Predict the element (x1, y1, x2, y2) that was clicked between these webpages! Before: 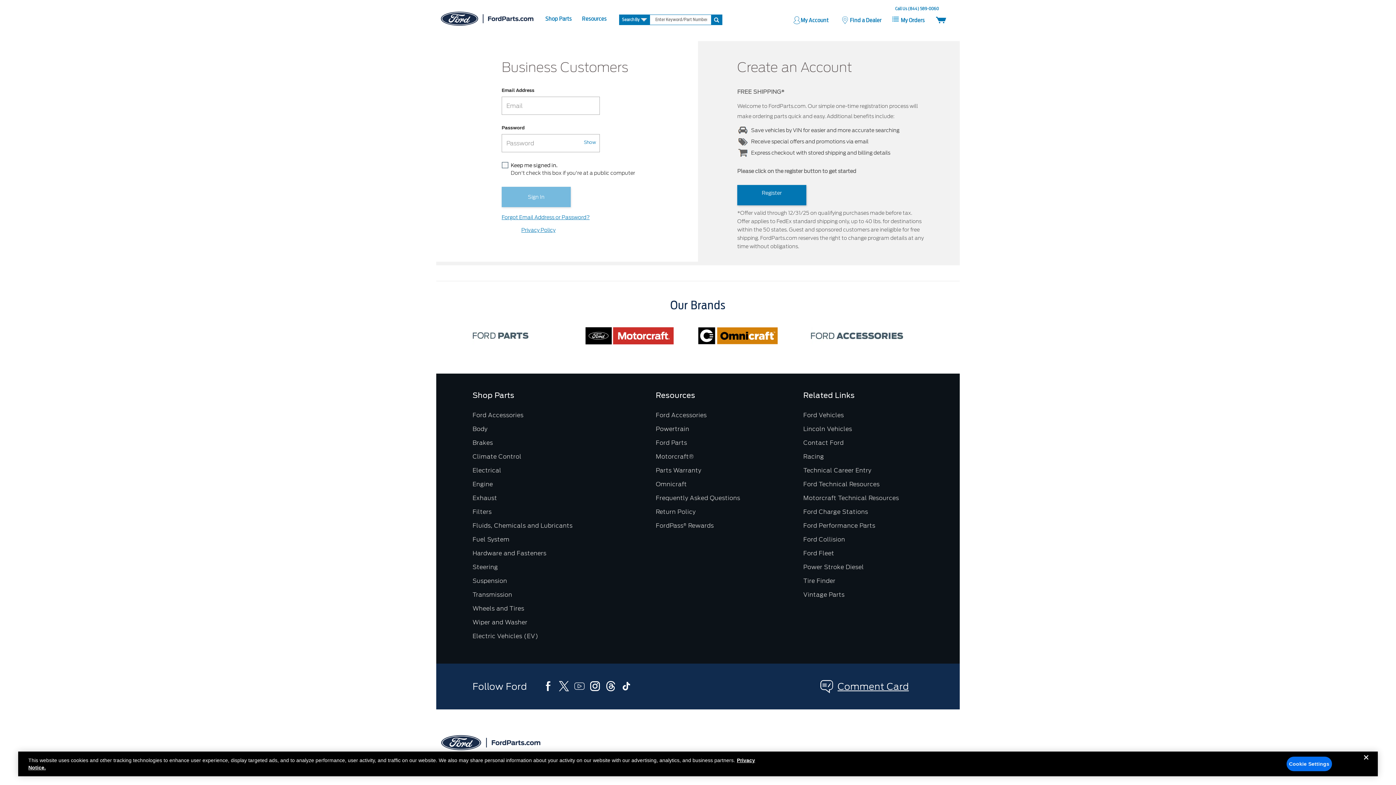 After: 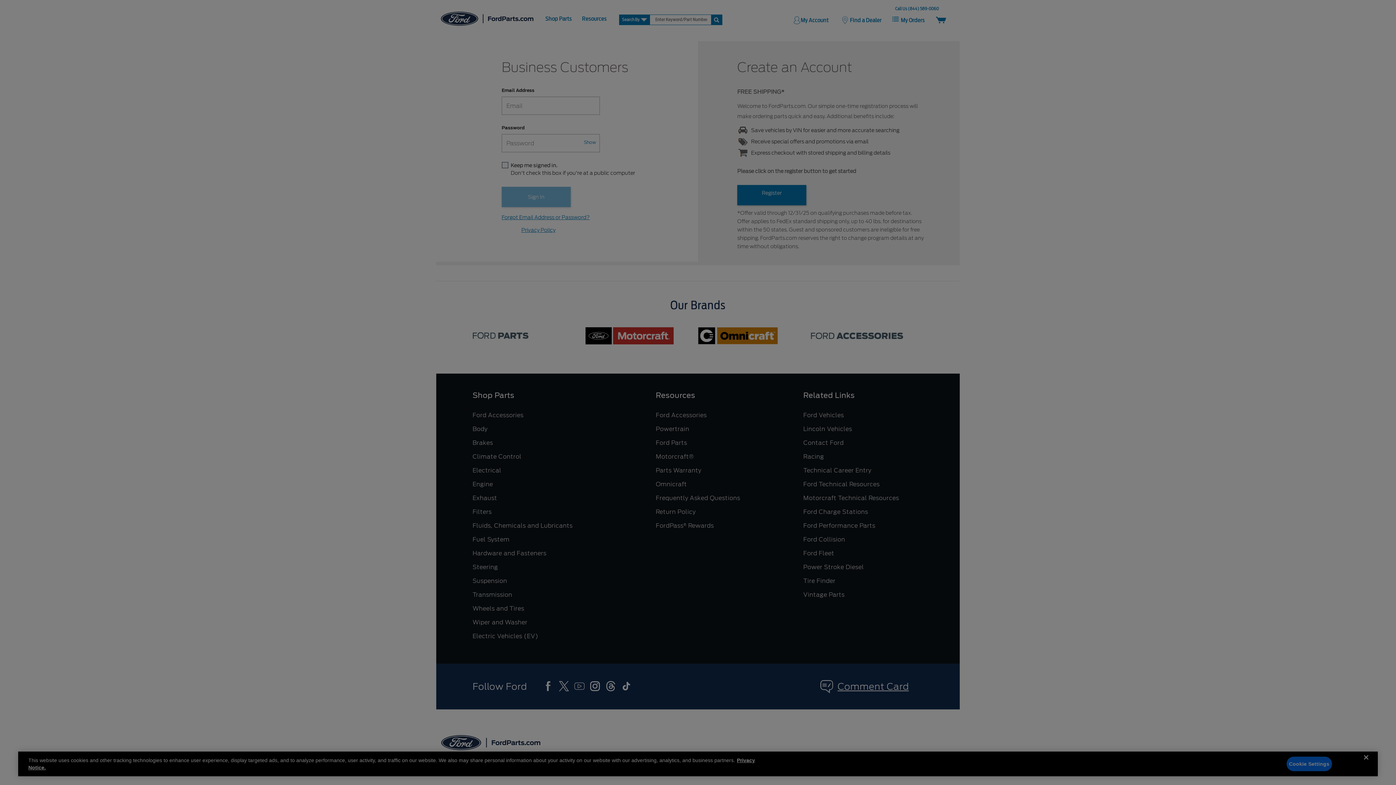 Action: label: Cookie Settings bbox: (1286, 758, 1332, 773)